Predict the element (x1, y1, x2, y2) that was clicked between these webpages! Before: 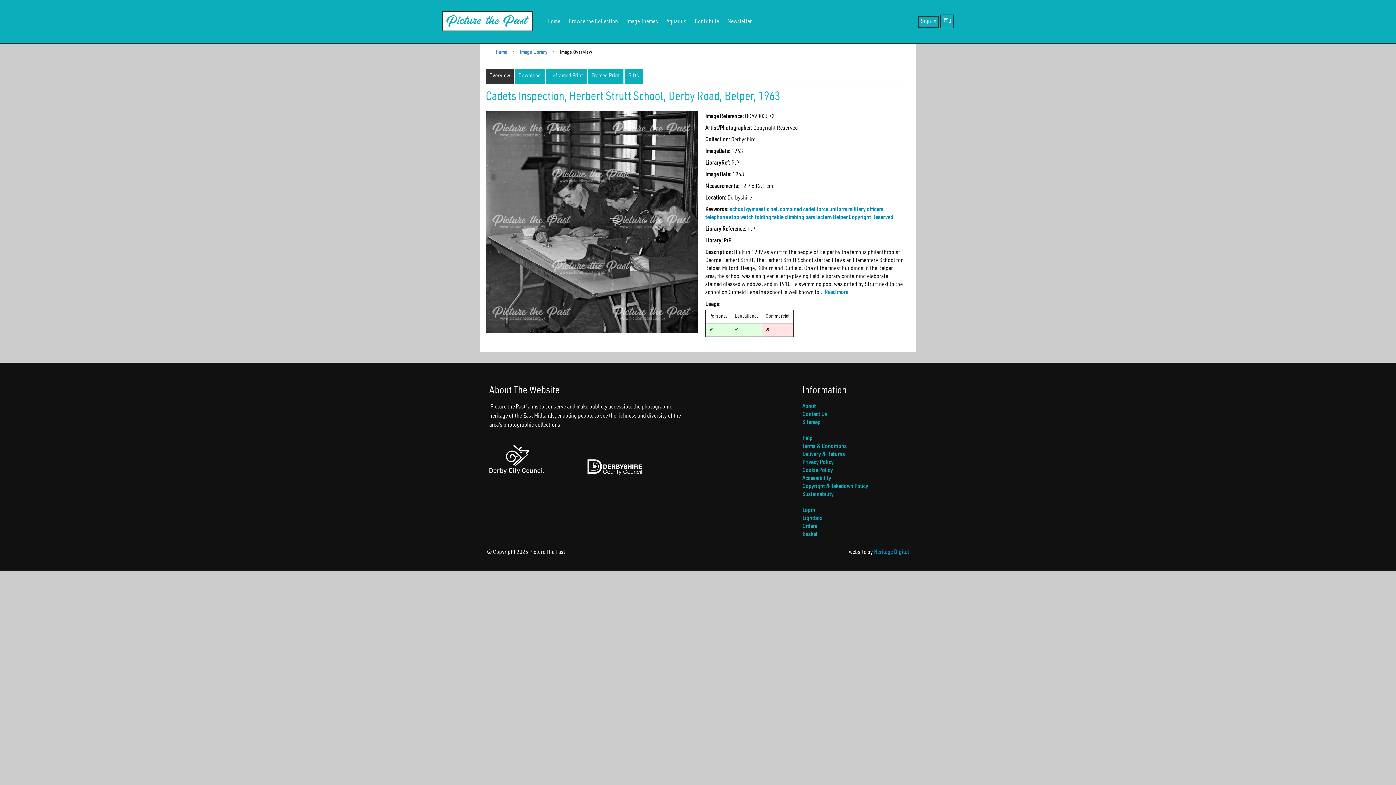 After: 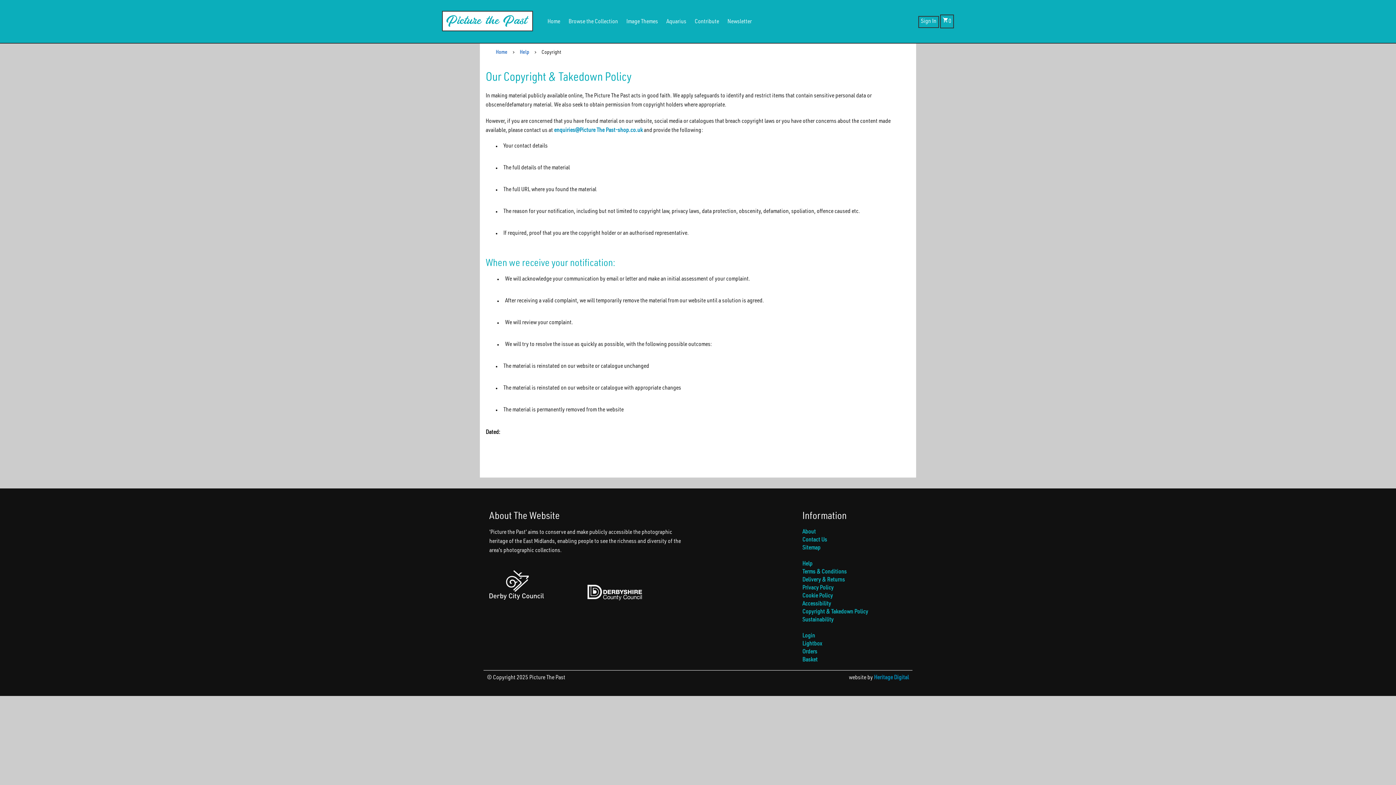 Action: bbox: (802, 484, 868, 490) label: Copyright & Takedown Policy